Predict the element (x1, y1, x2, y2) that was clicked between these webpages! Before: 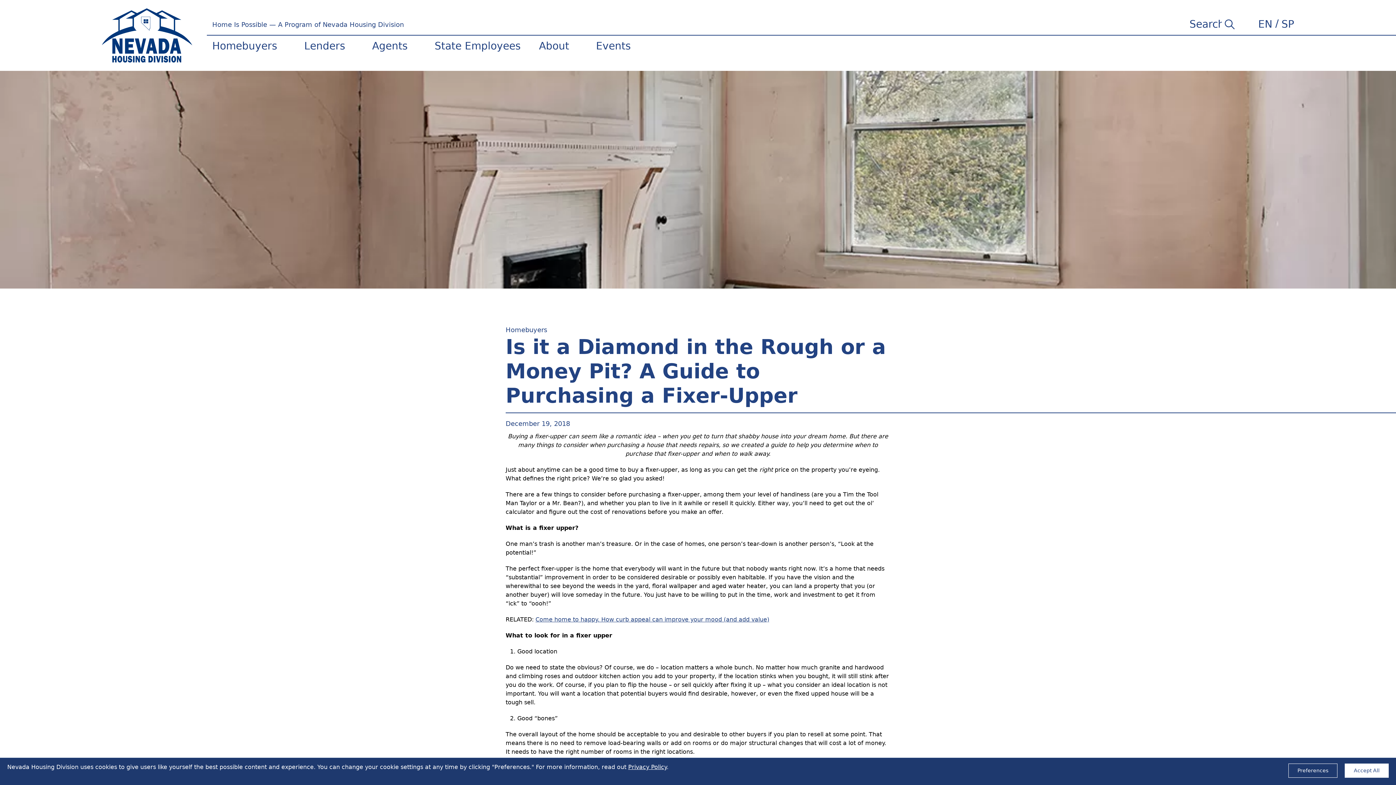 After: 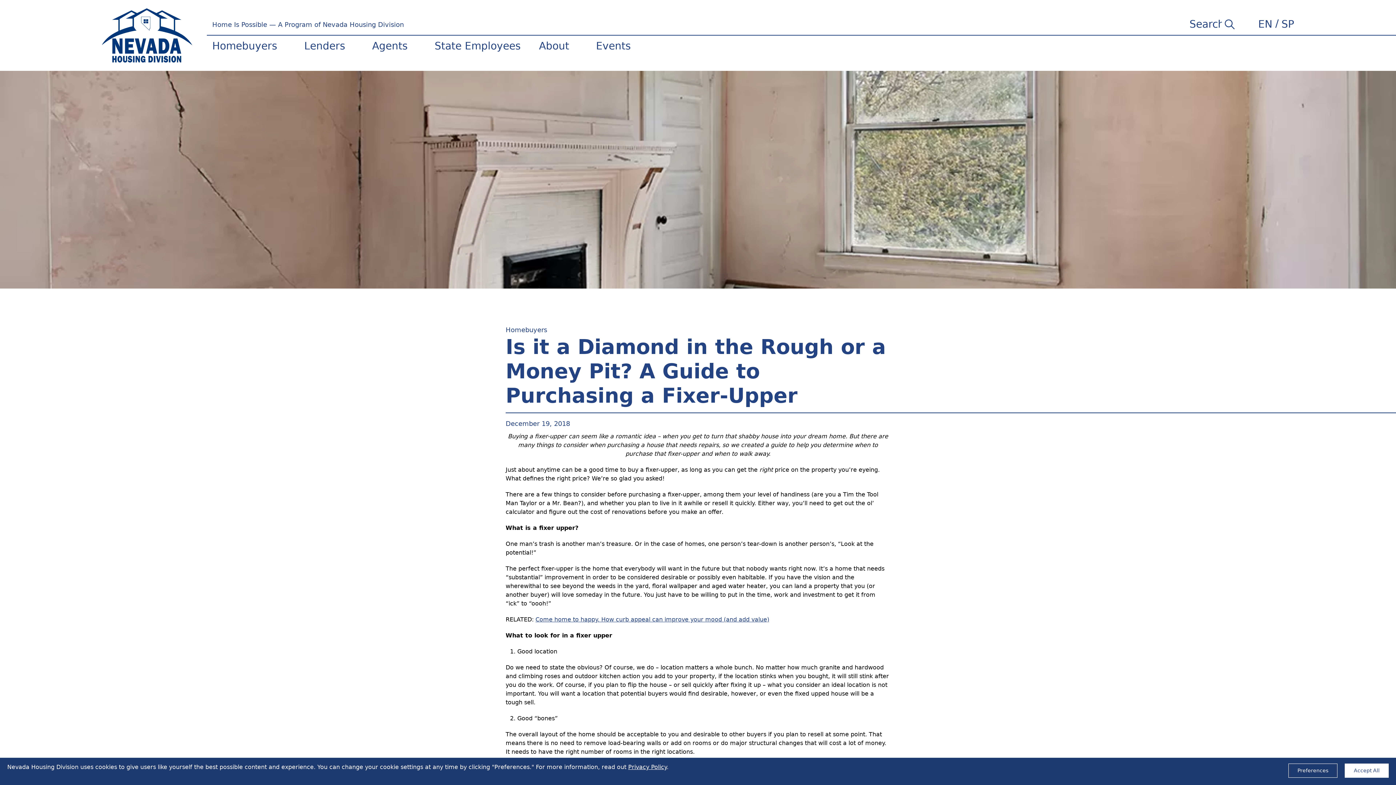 Action: bbox: (1281, 16, 1294, 32) label: Spanish